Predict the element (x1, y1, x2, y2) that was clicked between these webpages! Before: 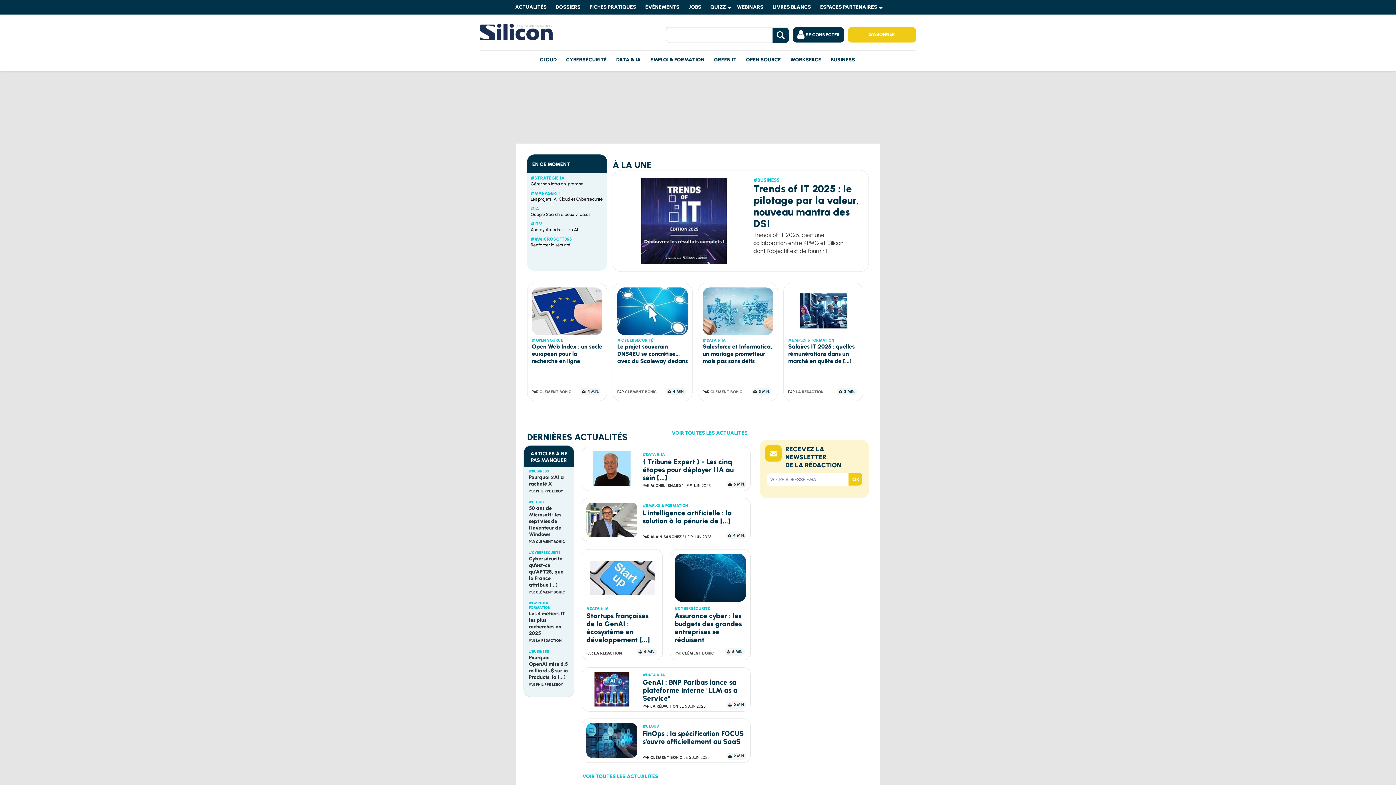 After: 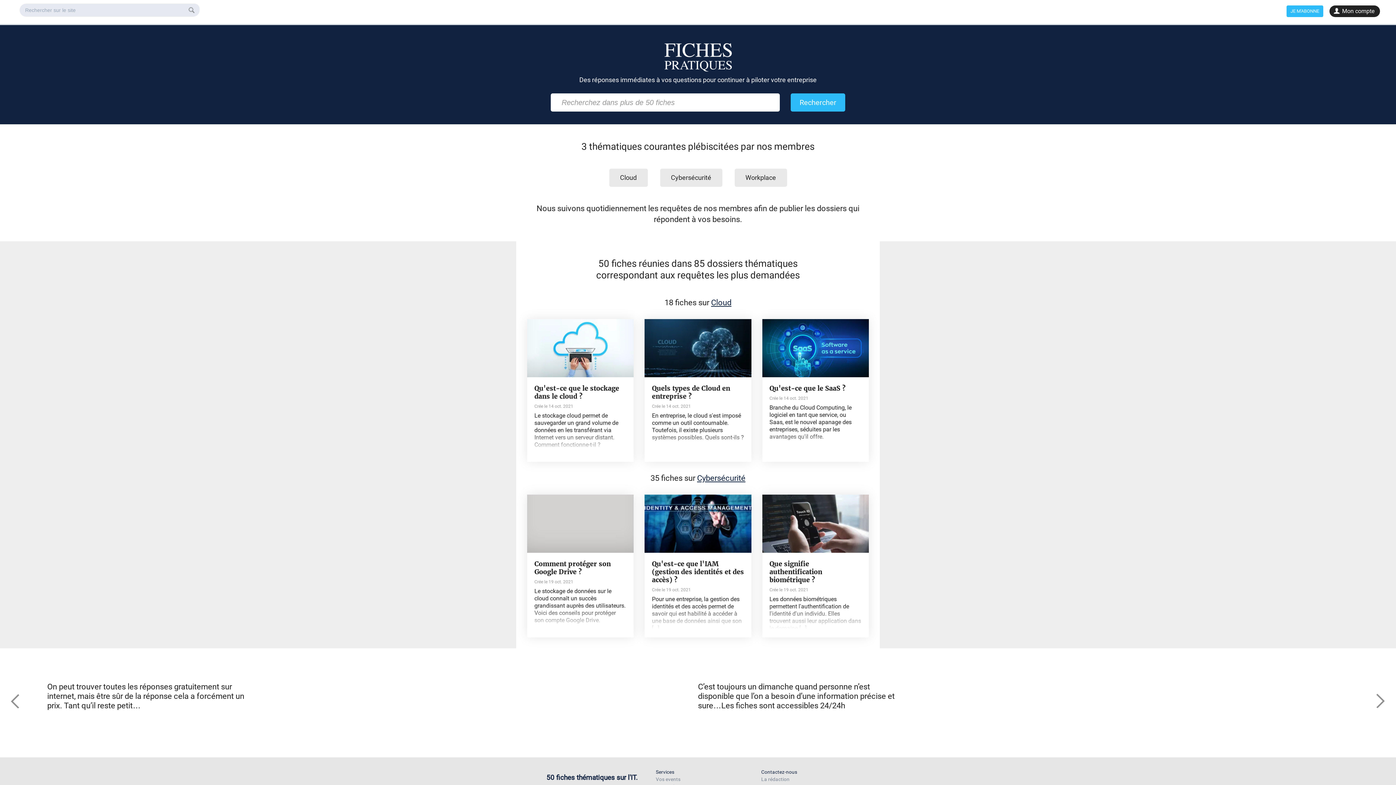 Action: label: FICHES PRATIQUES bbox: (586, 0, 641, 14)